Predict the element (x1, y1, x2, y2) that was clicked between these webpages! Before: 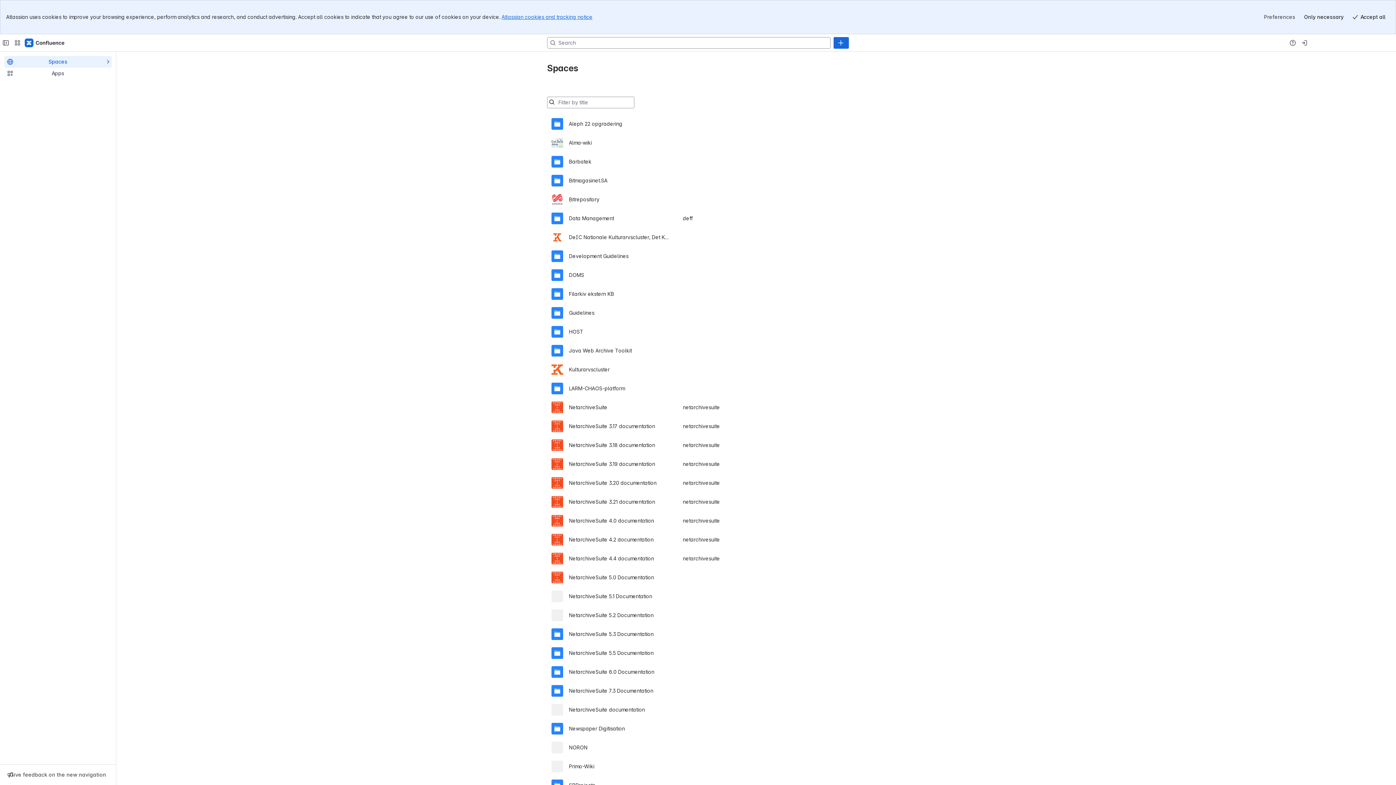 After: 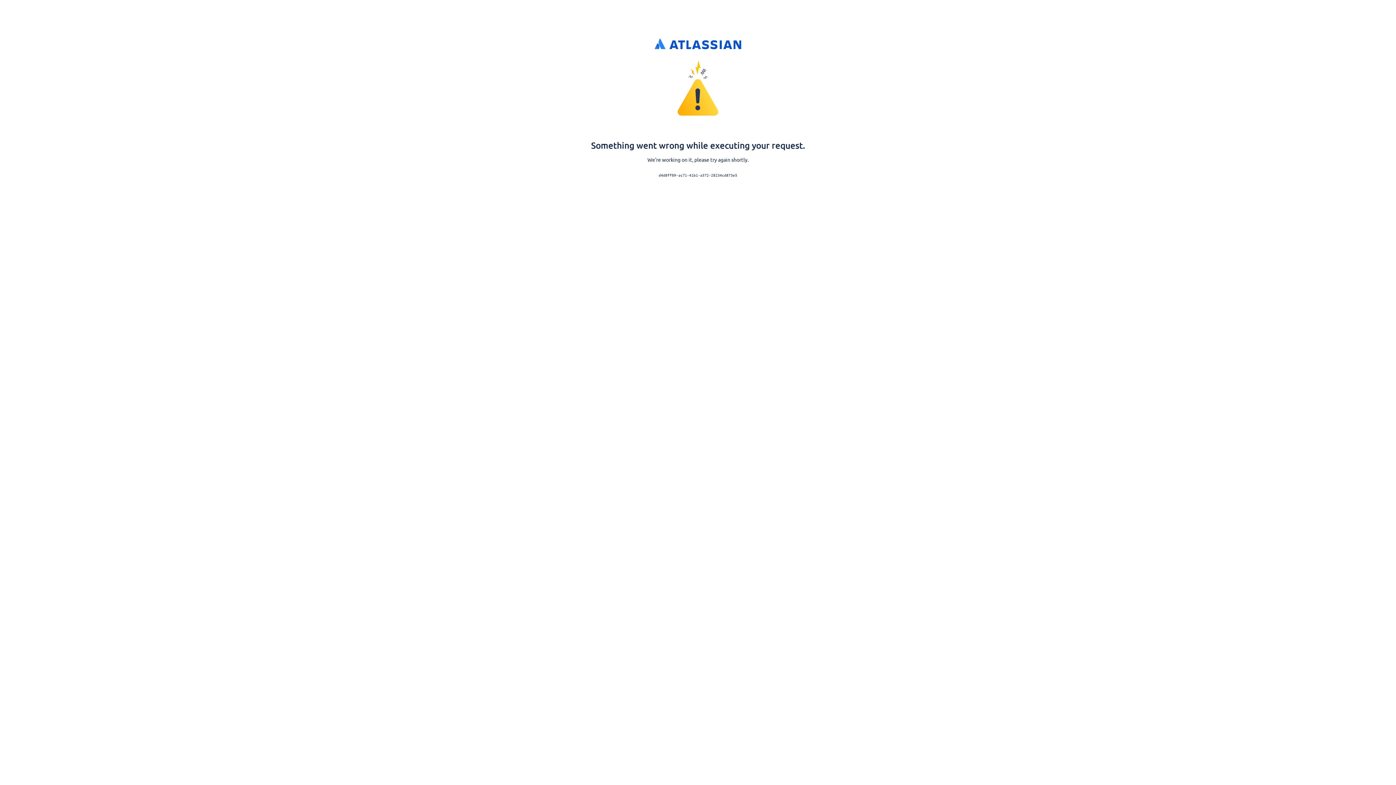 Action: label: Log in bbox: (1298, 2, 1310, 14)